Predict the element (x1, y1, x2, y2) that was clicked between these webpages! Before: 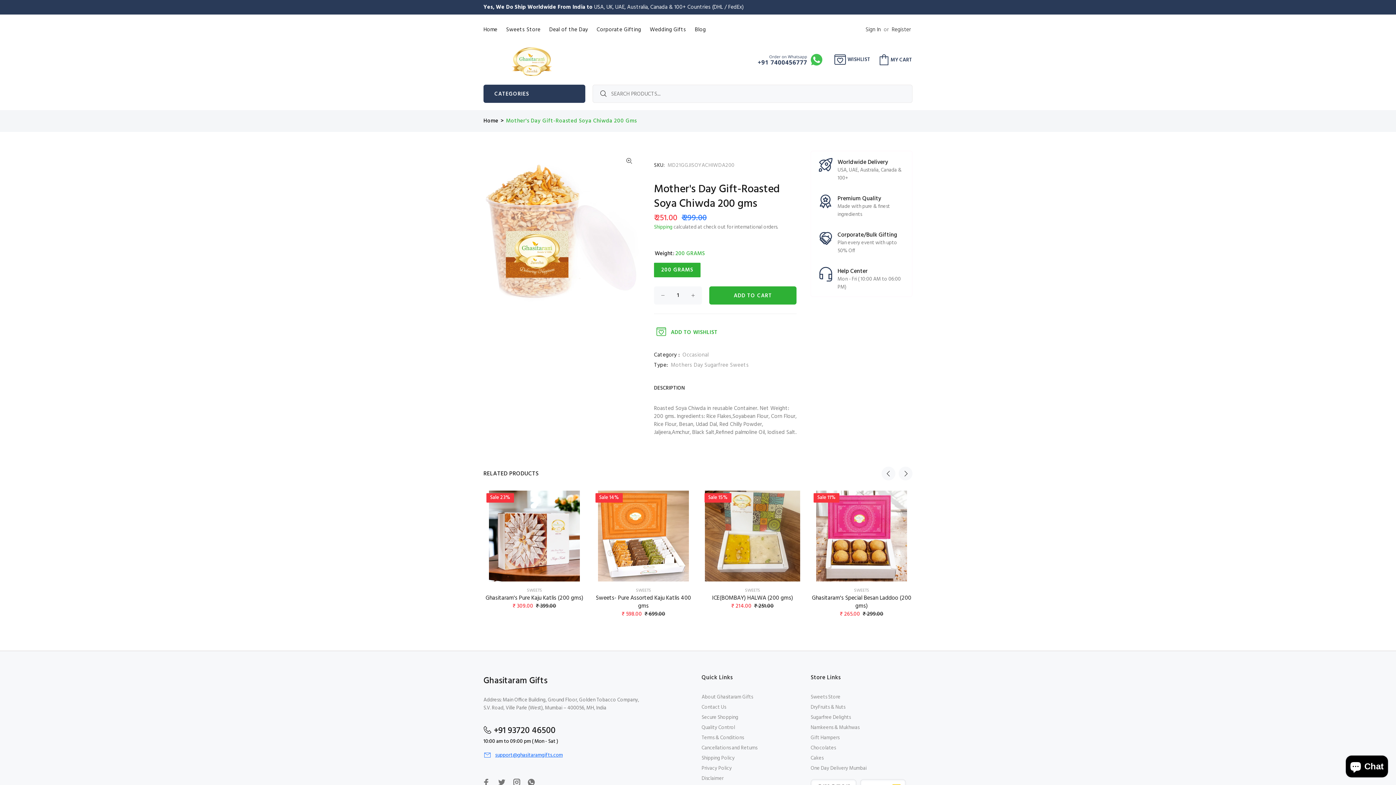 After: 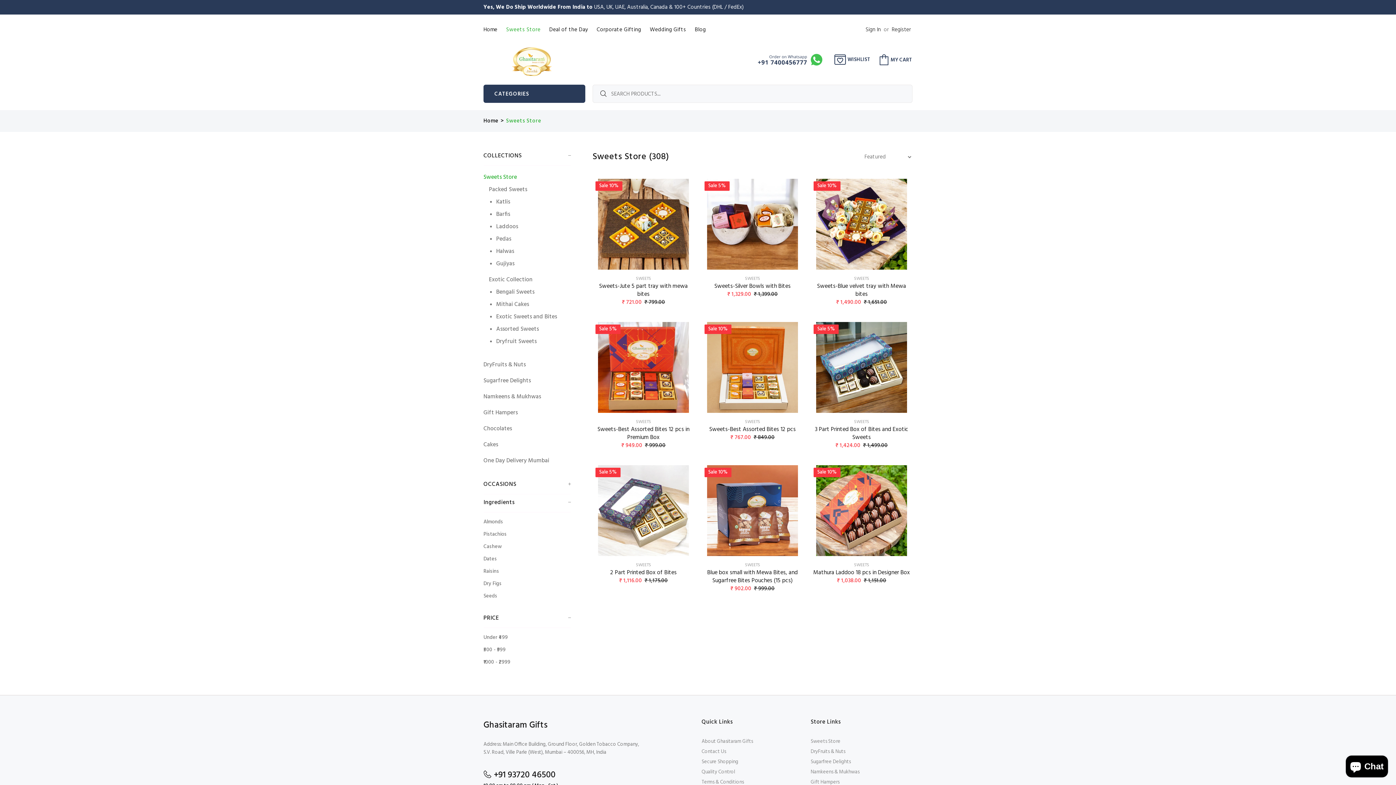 Action: label: Sweets Store bbox: (810, 692, 840, 702)